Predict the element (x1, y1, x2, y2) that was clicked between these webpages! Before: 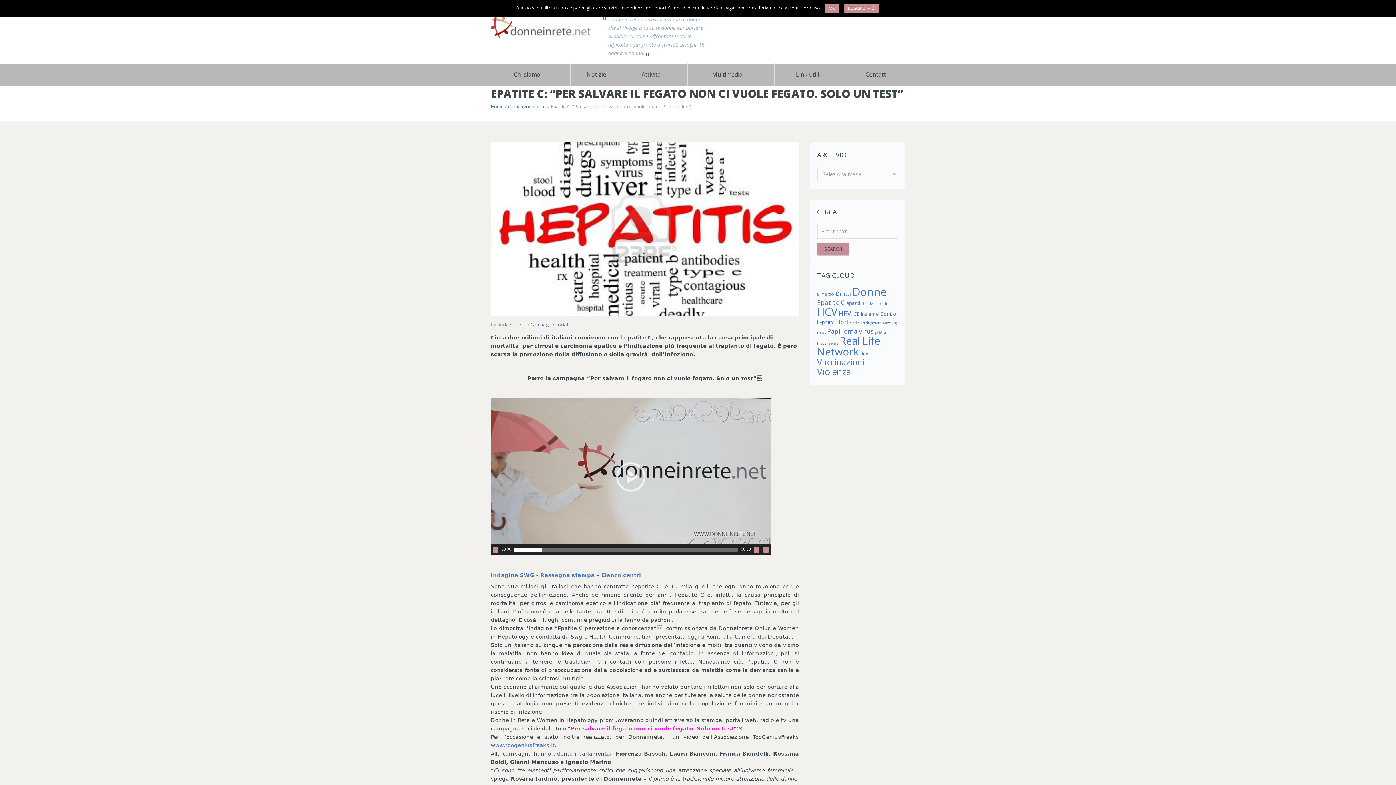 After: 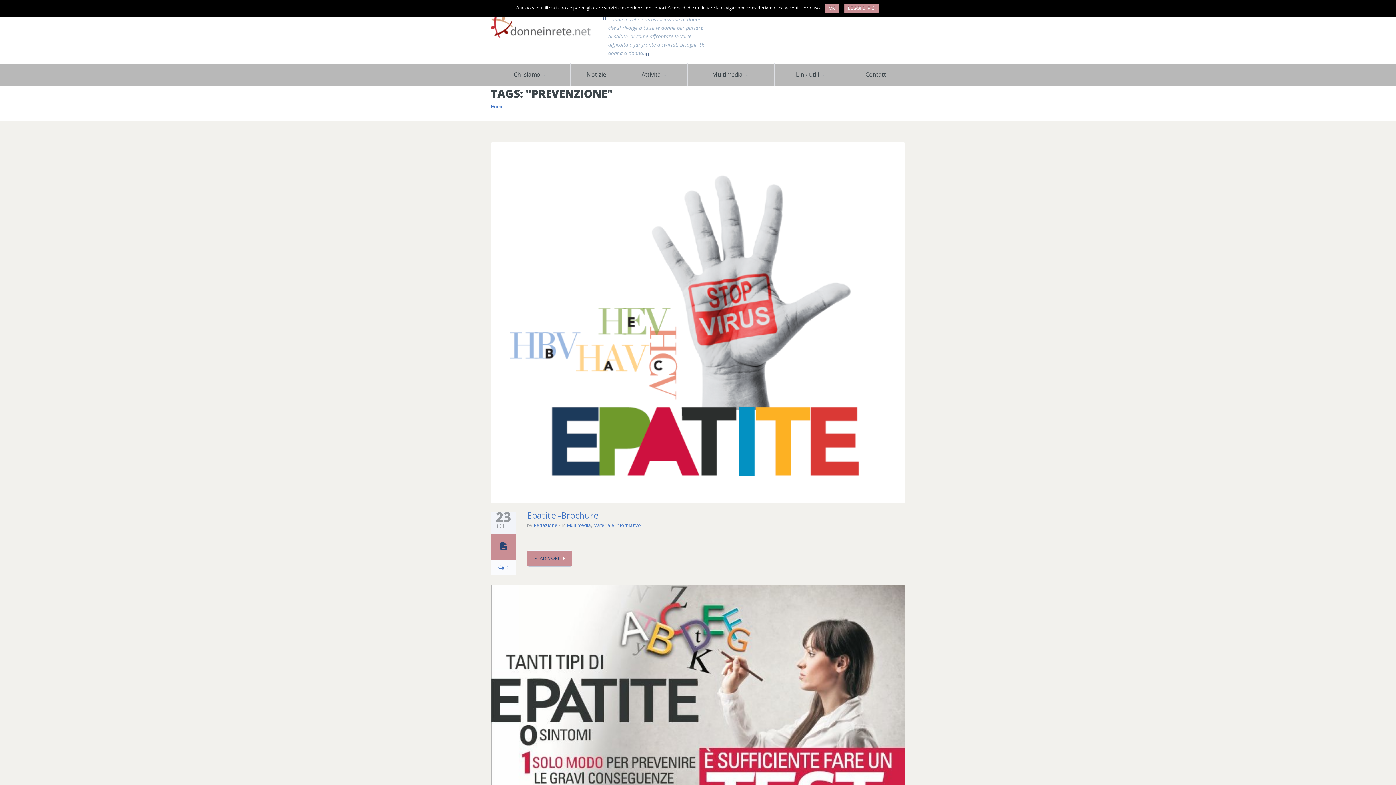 Action: bbox: (817, 340, 838, 345) label: Prevenzione